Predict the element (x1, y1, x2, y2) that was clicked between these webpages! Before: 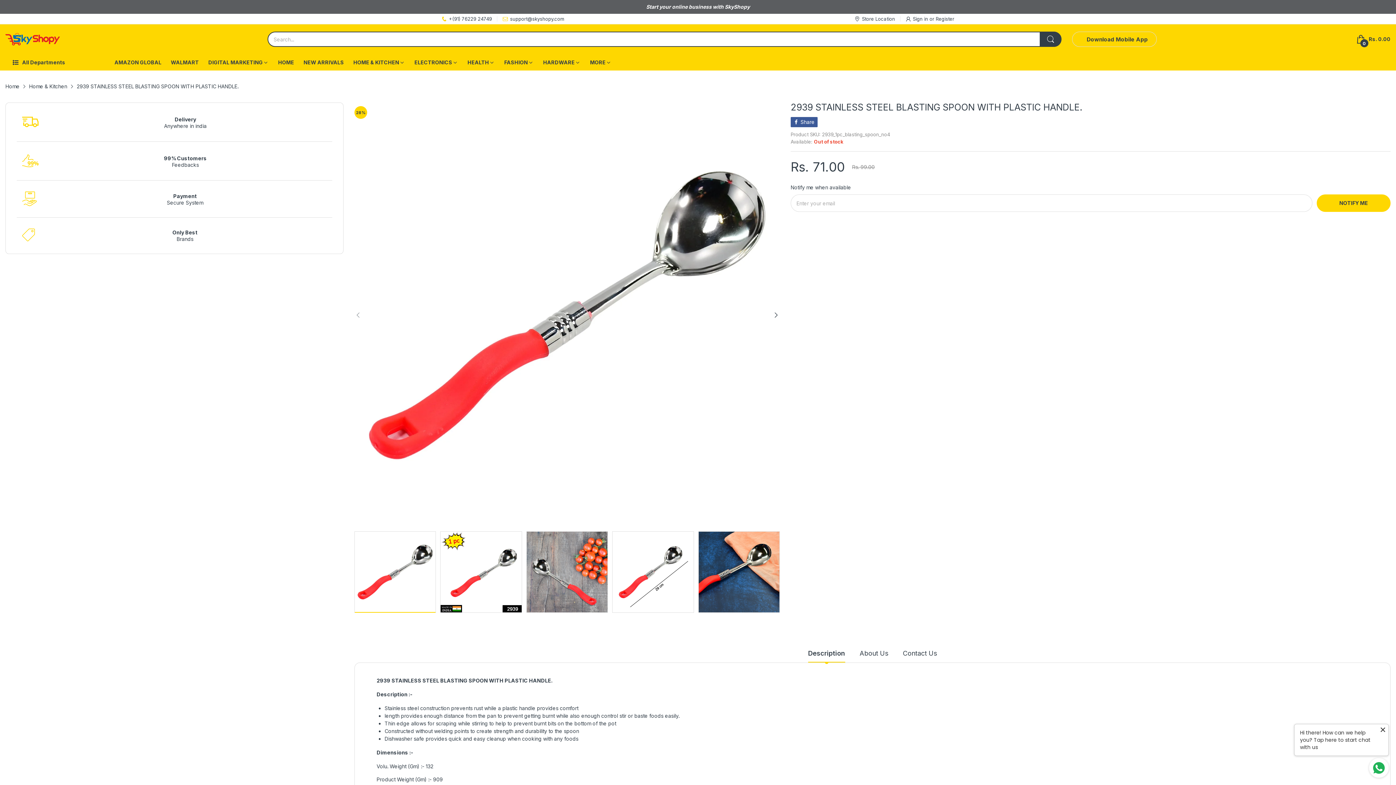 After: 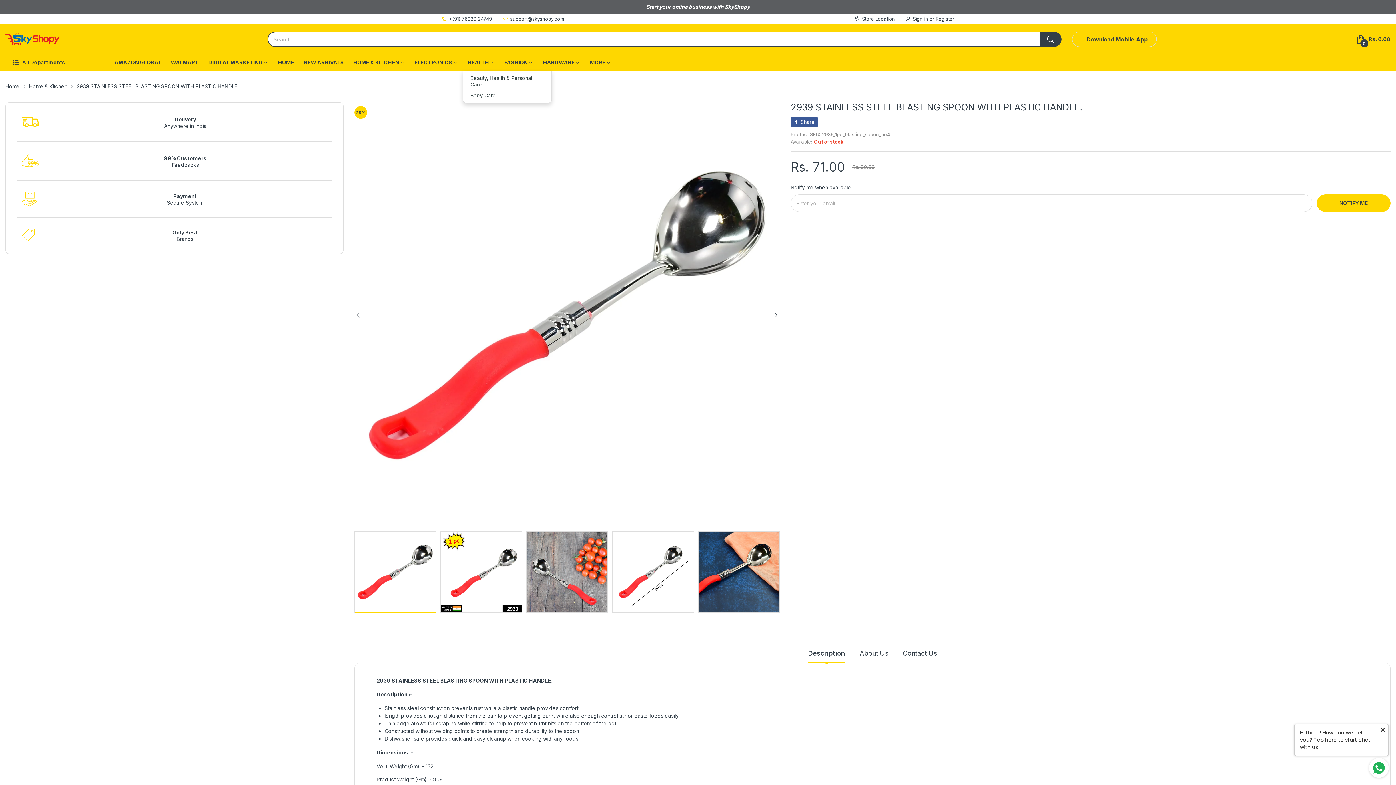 Action: bbox: (467, 54, 489, 70) label: HEALTH